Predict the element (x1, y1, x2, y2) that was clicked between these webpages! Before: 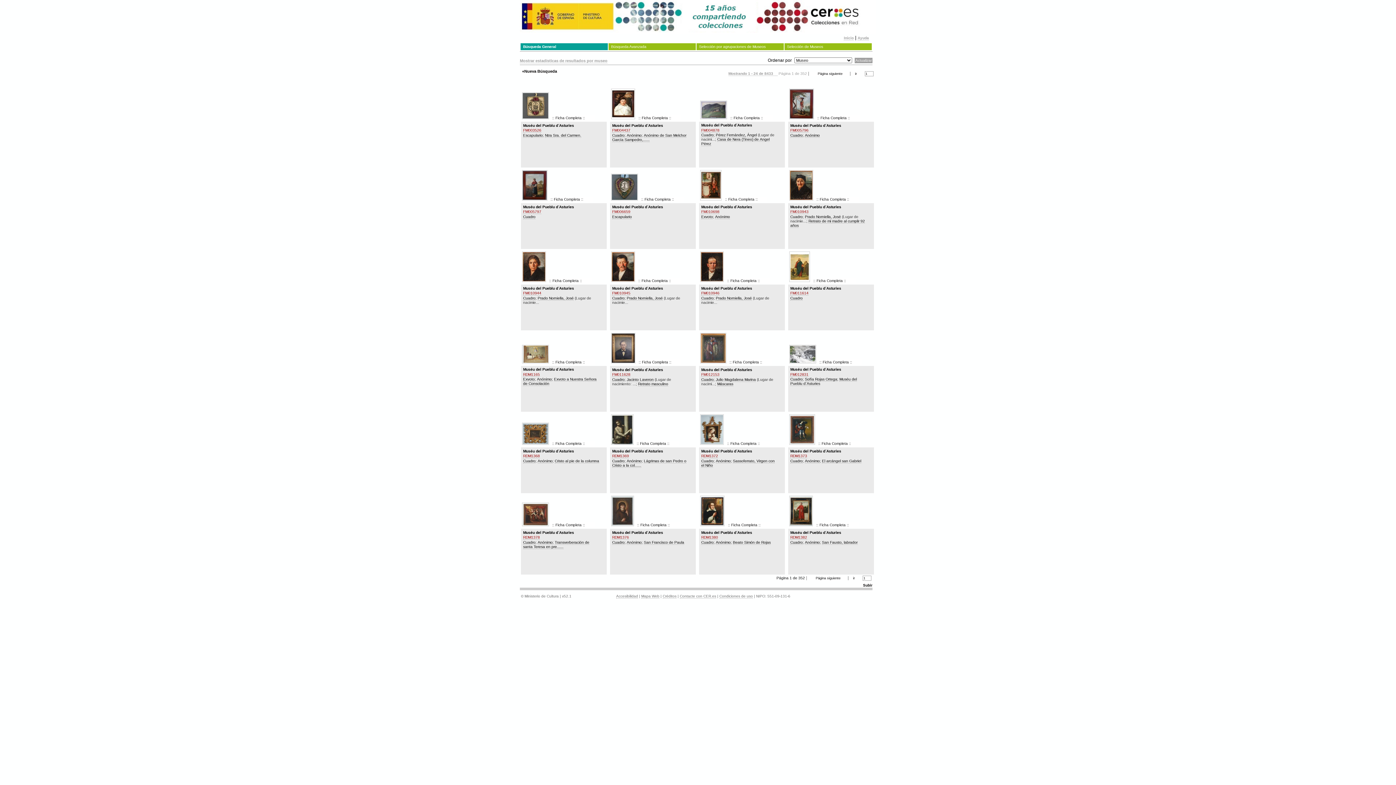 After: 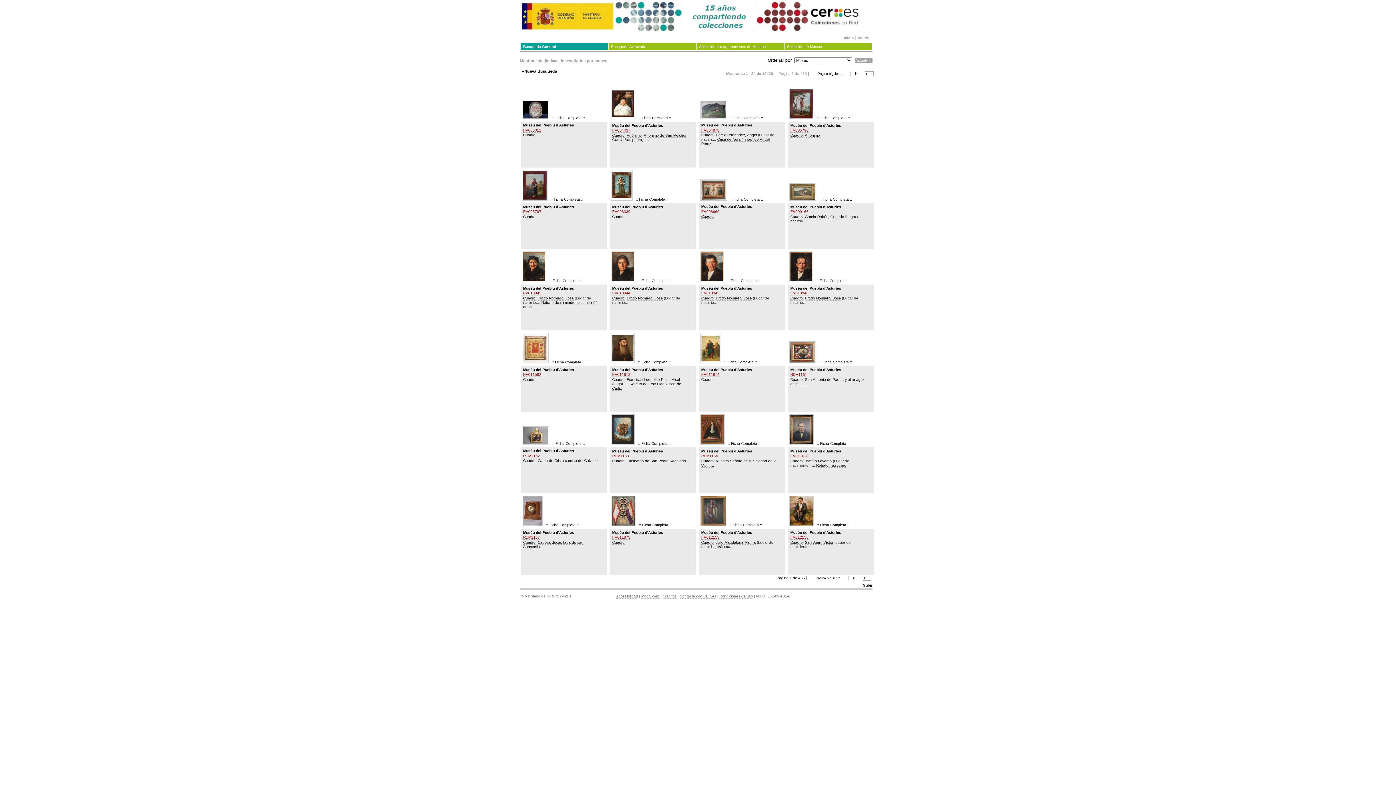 Action: label: Cuadro bbox: (523, 540, 535, 545)